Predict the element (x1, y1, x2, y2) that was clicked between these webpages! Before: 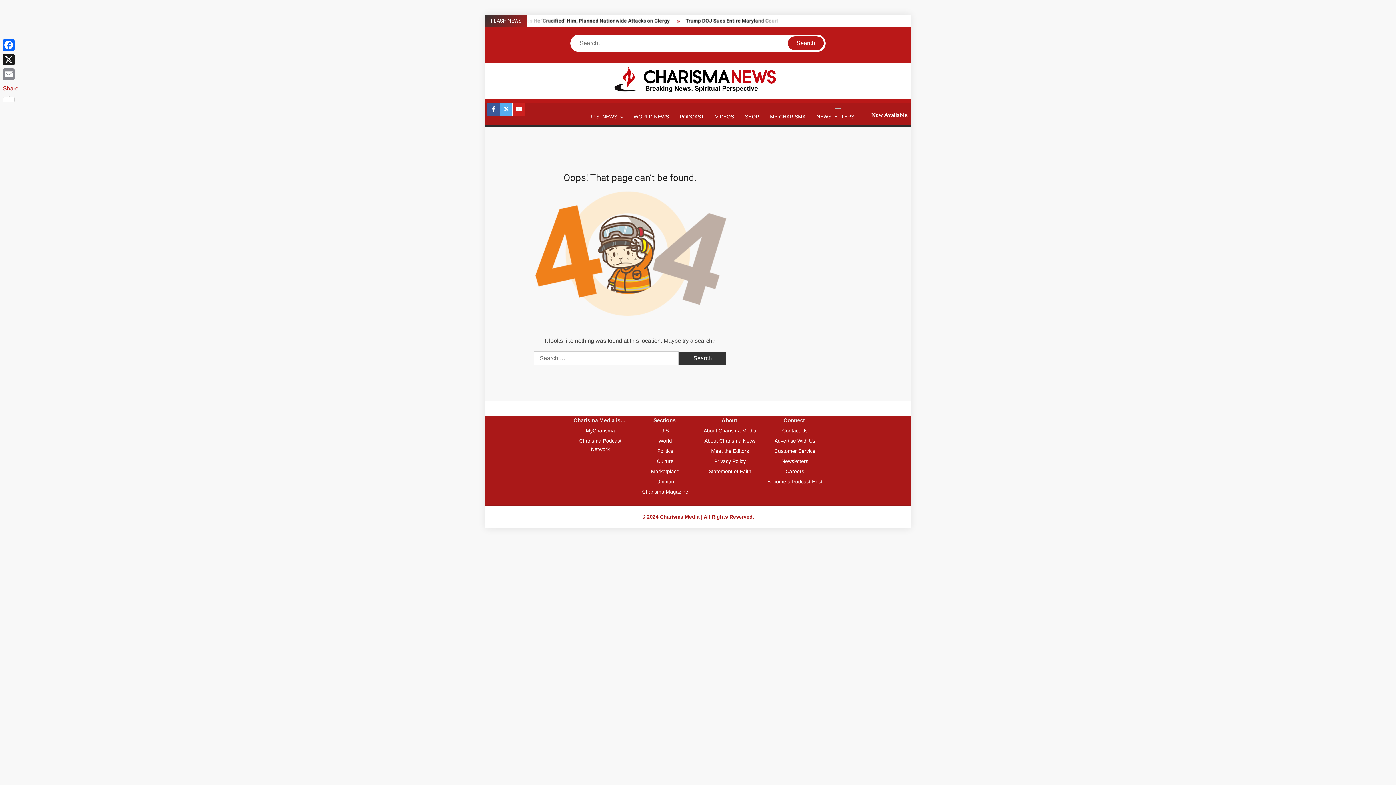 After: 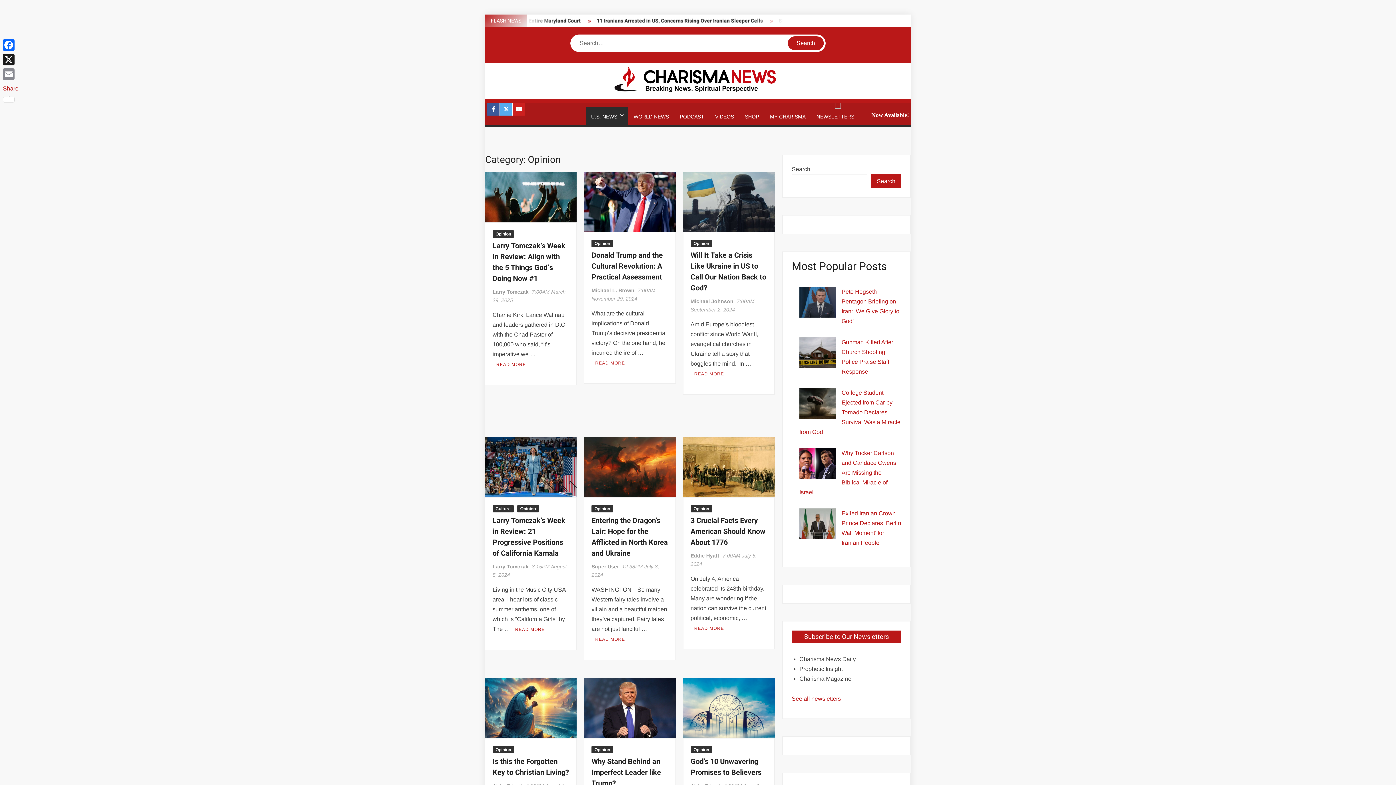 Action: label: Opinion bbox: (634, 477, 696, 486)